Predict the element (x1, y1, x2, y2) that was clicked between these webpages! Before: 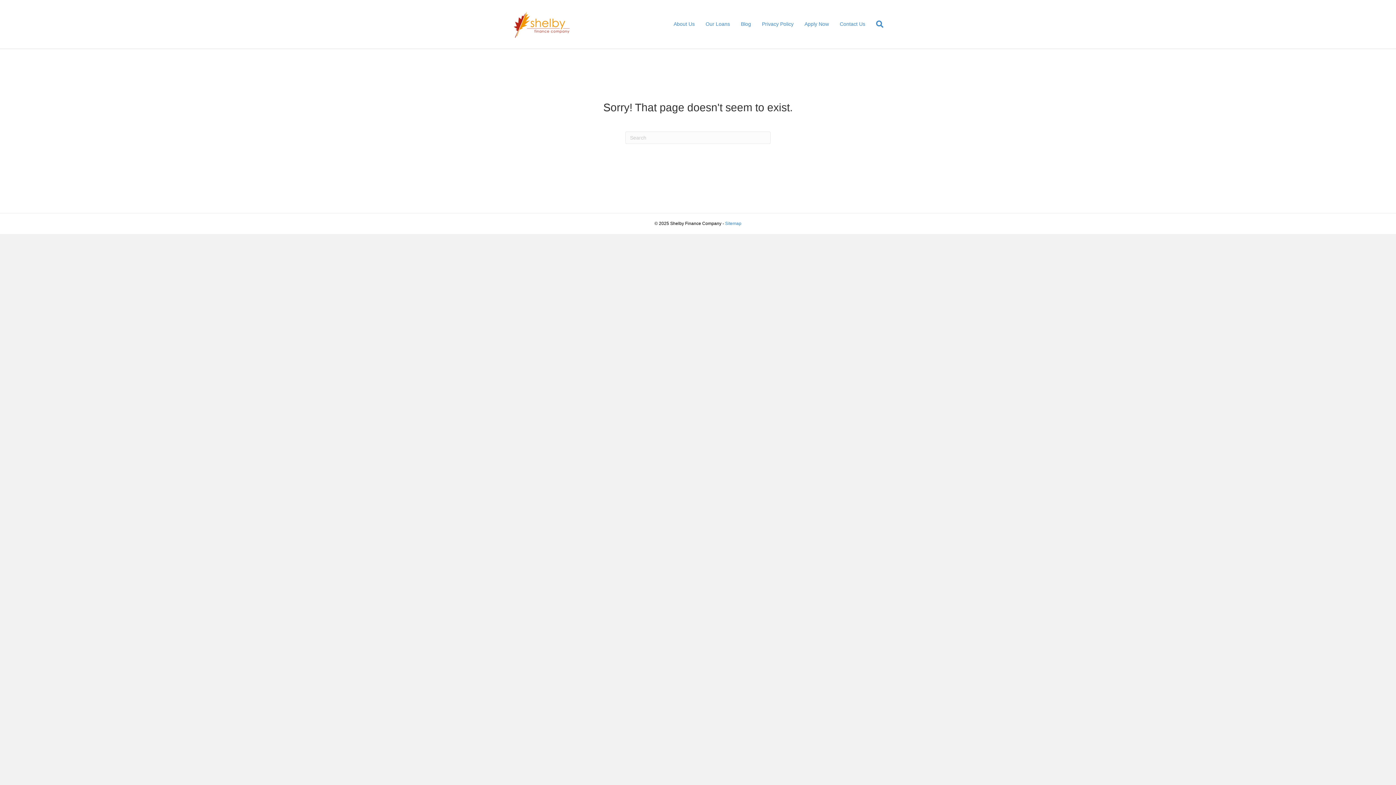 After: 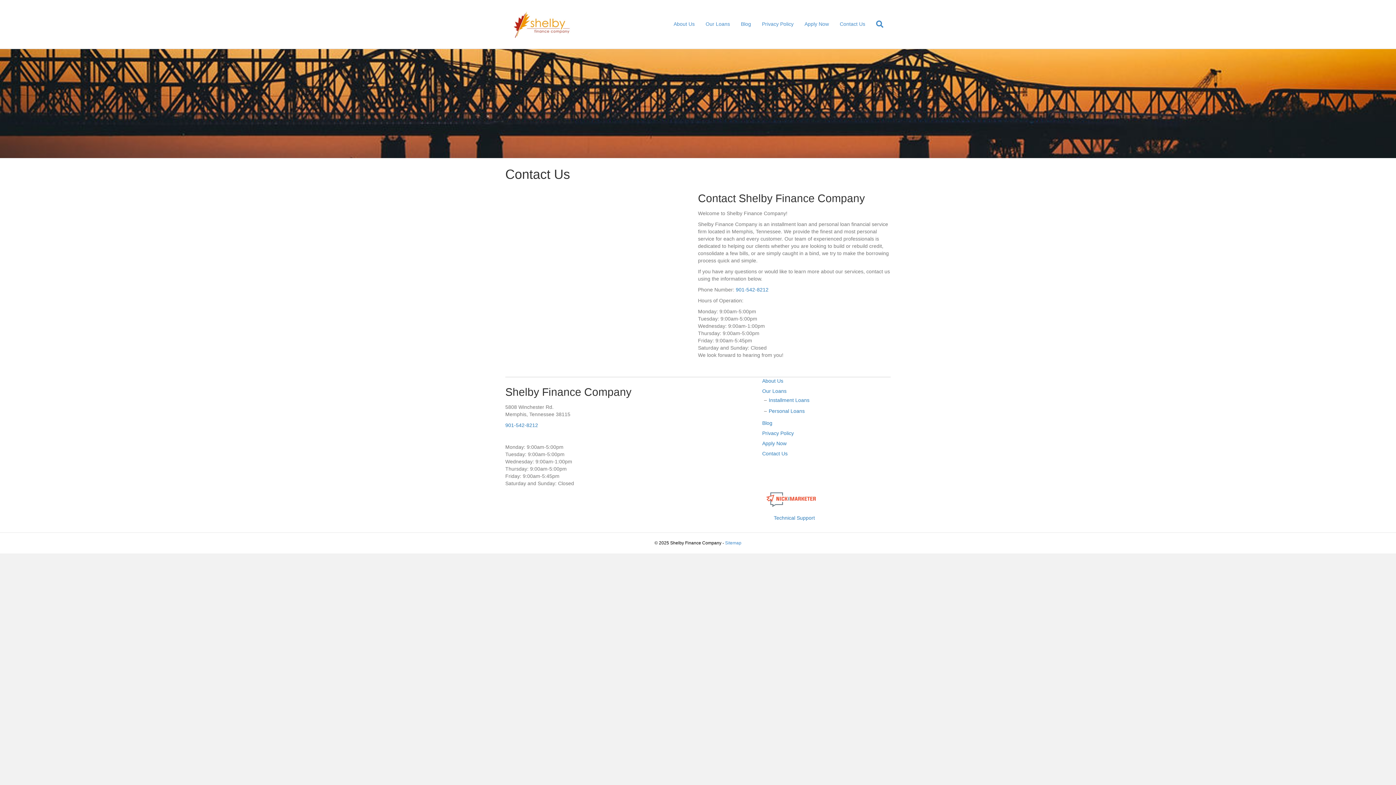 Action: label: Contact Us bbox: (834, 15, 870, 33)